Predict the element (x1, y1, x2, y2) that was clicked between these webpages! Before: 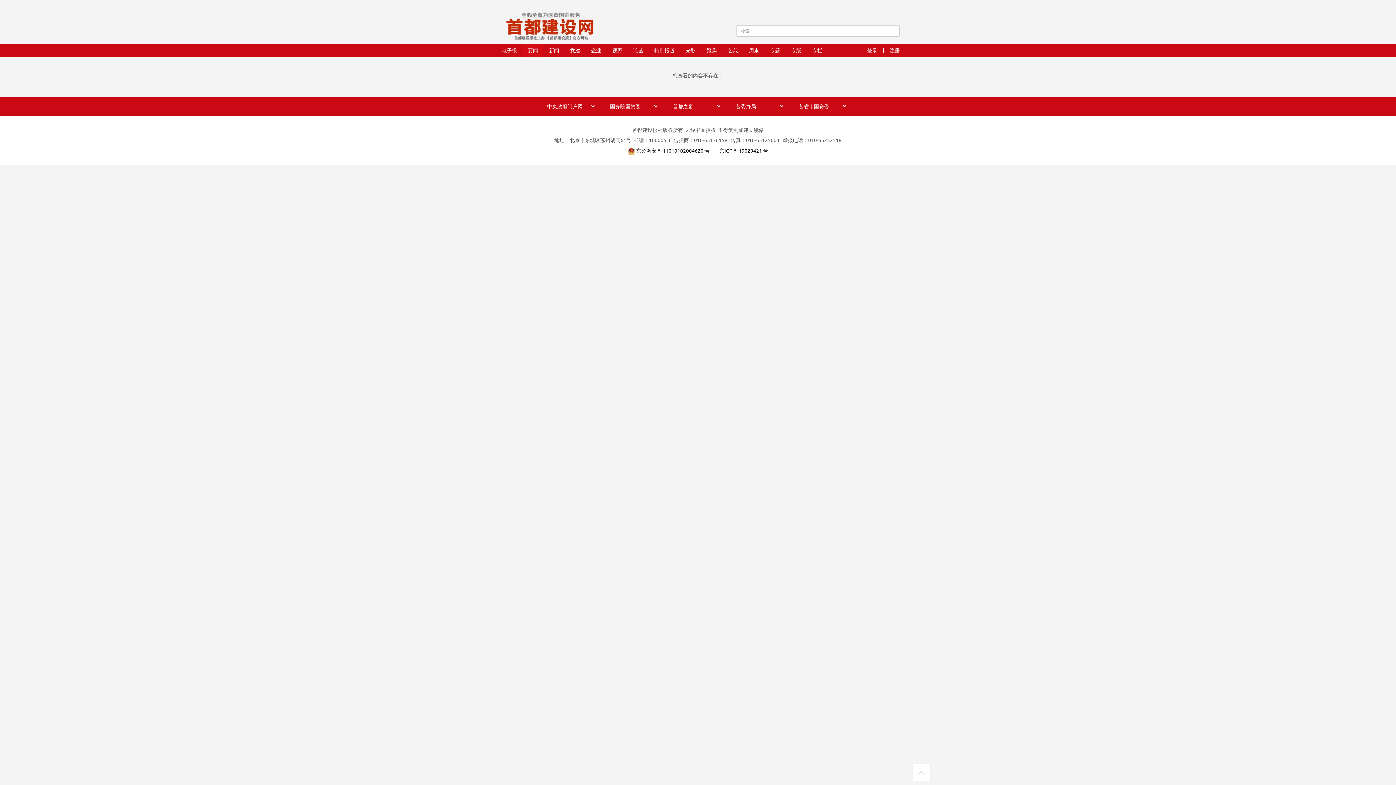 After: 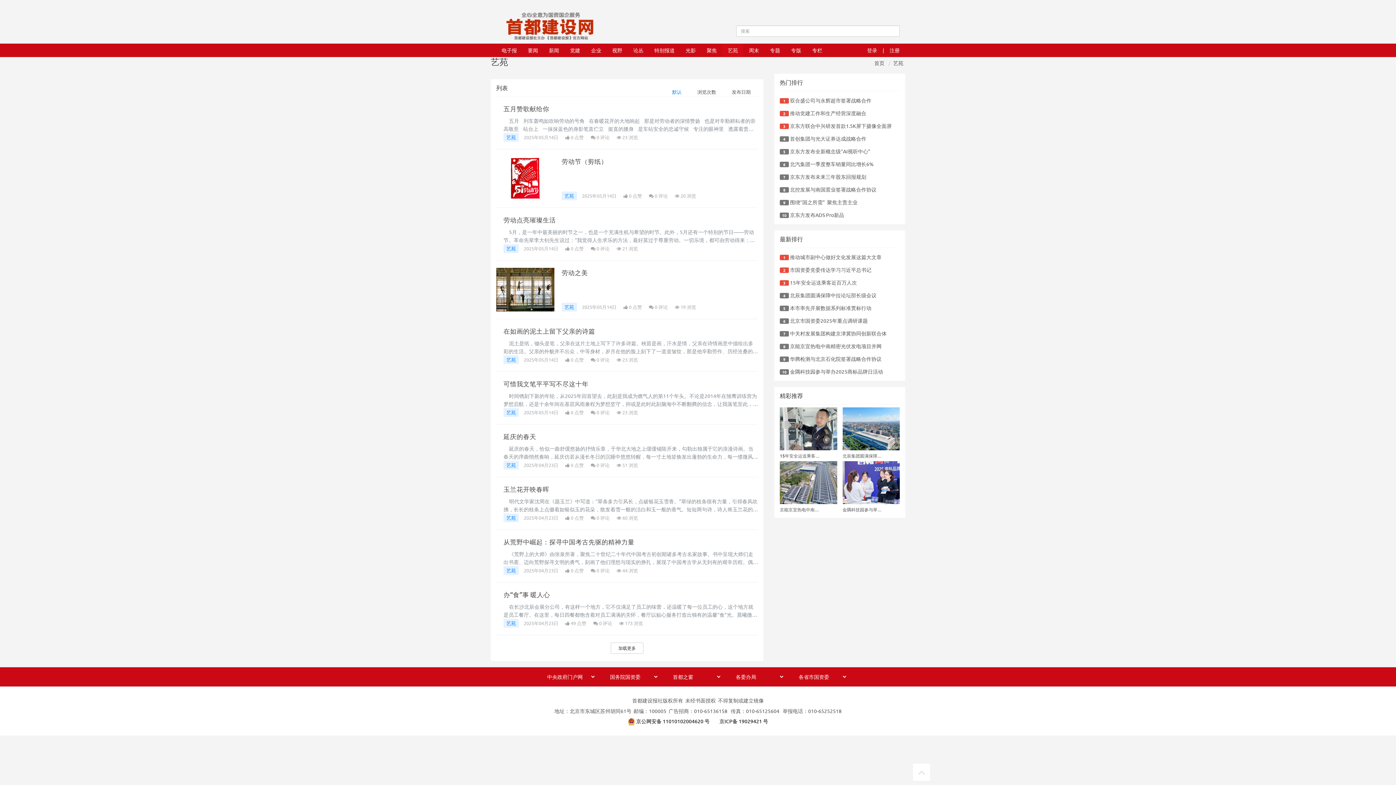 Action: label: 艺苑 bbox: (722, 43, 743, 57)